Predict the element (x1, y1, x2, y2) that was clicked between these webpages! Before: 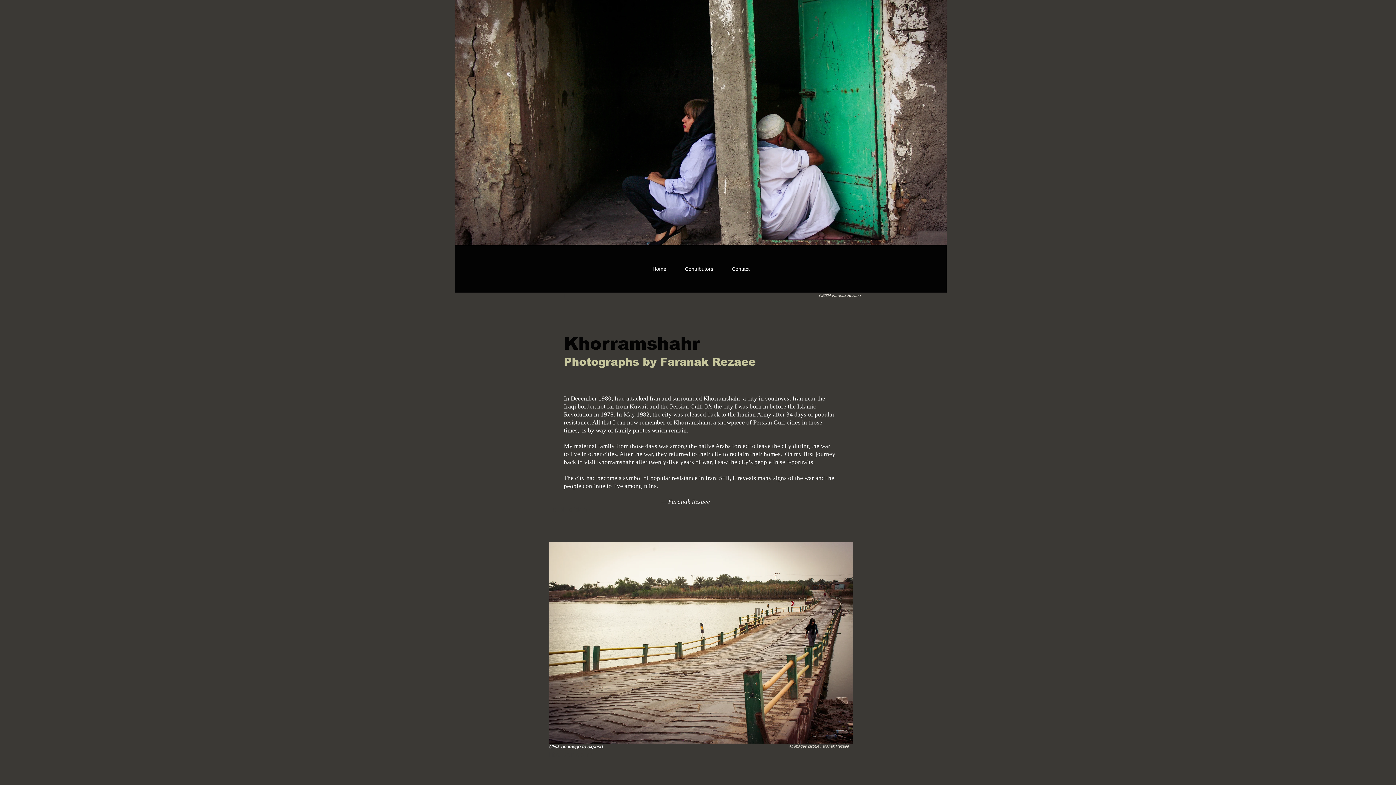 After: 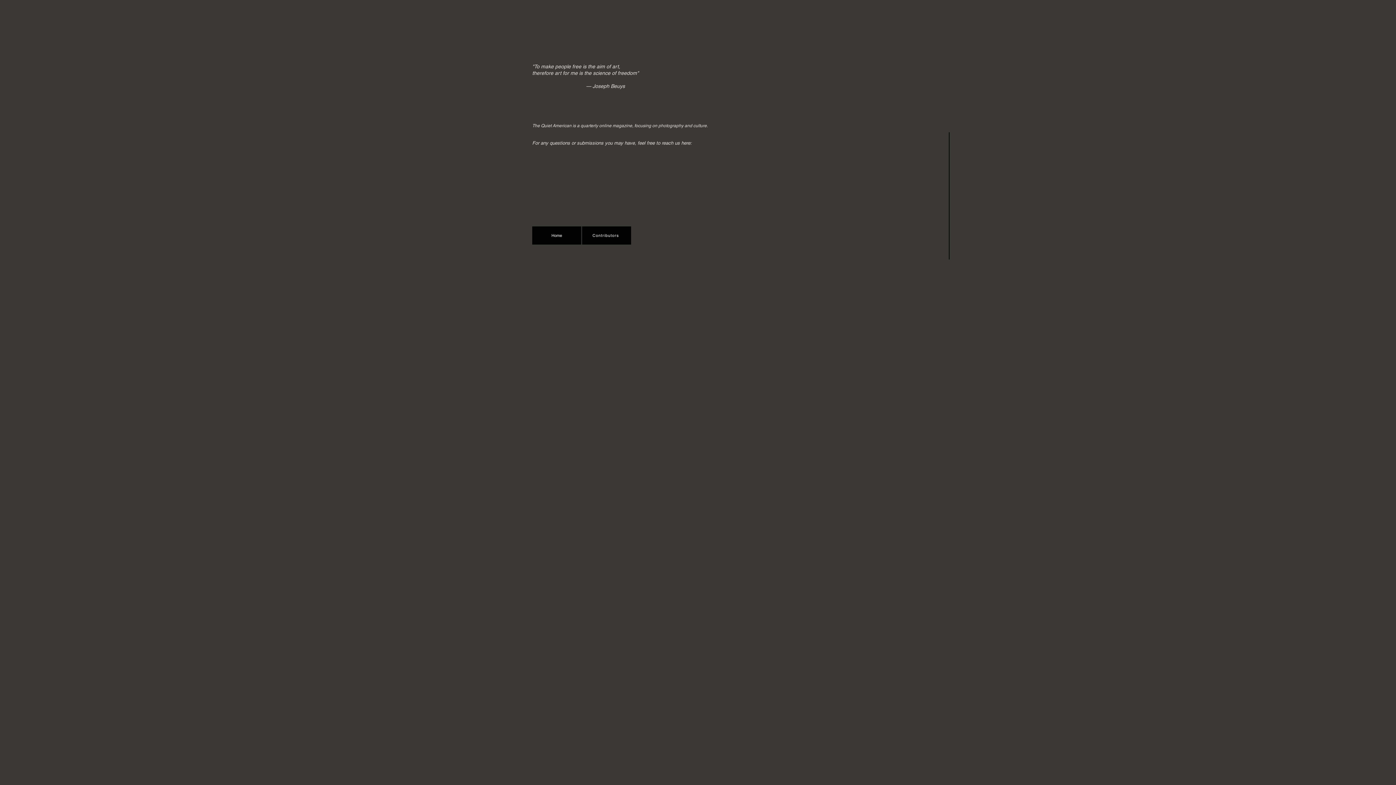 Action: bbox: (722, 245, 758, 292) label: Contact